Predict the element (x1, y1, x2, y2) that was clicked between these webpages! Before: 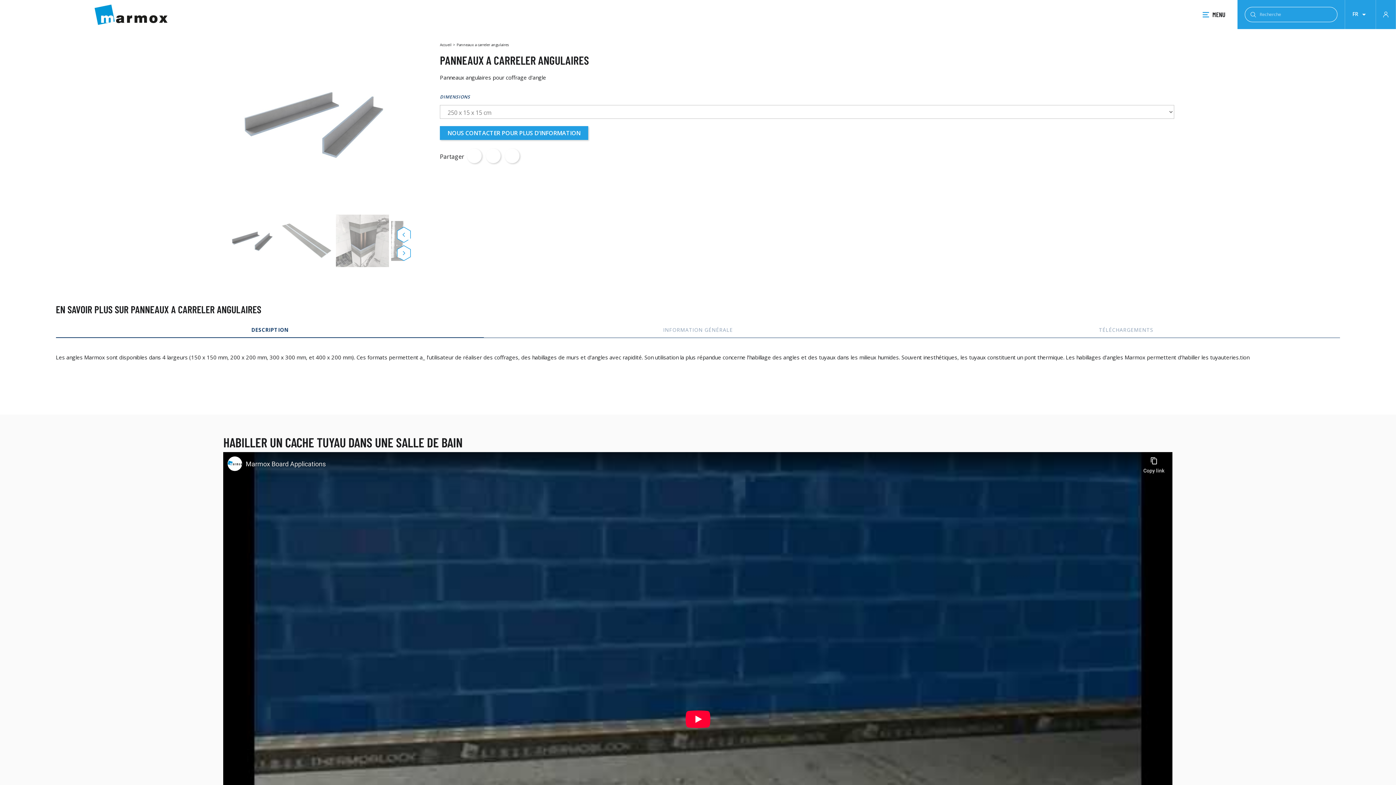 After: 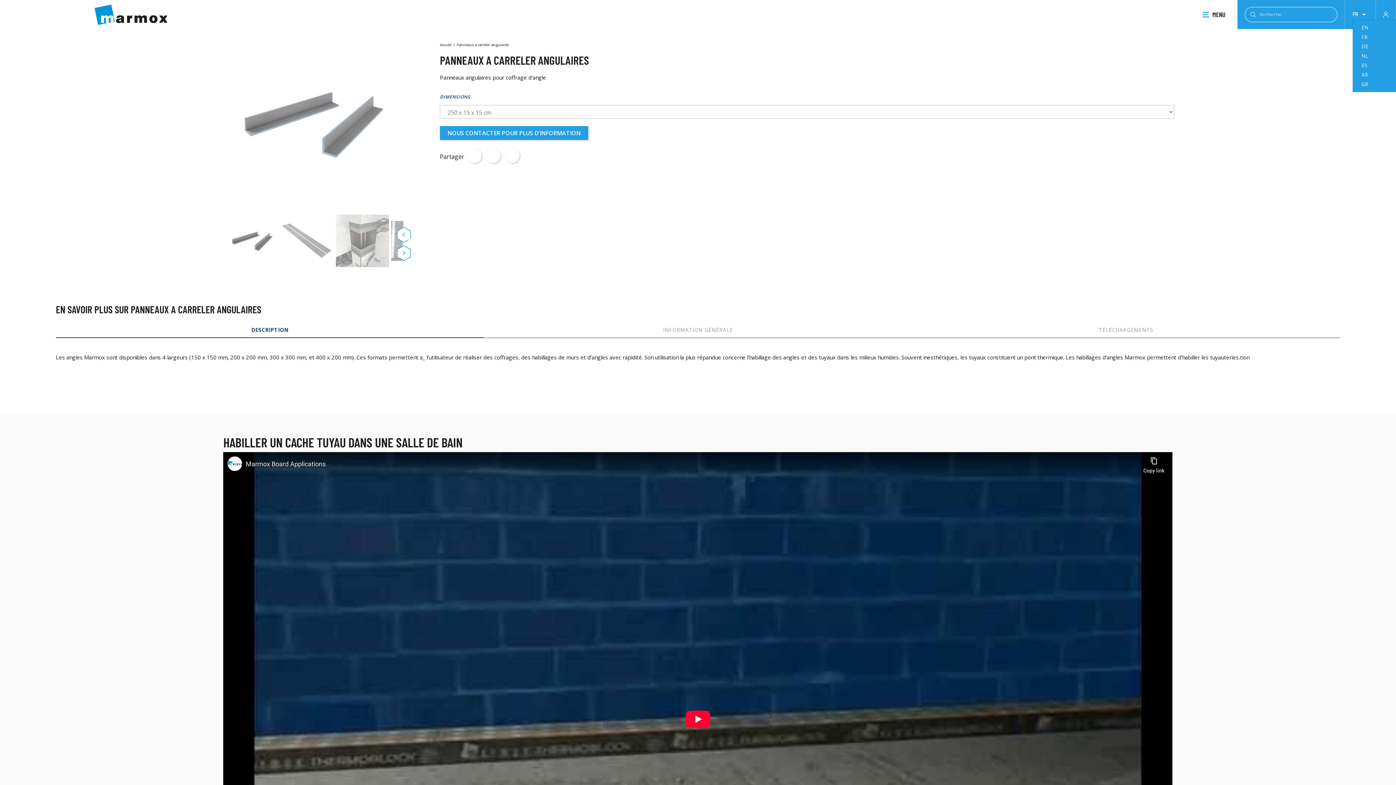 Action: bbox: (1352, 10, 1368, 18) label: Liste déroulante des lanques